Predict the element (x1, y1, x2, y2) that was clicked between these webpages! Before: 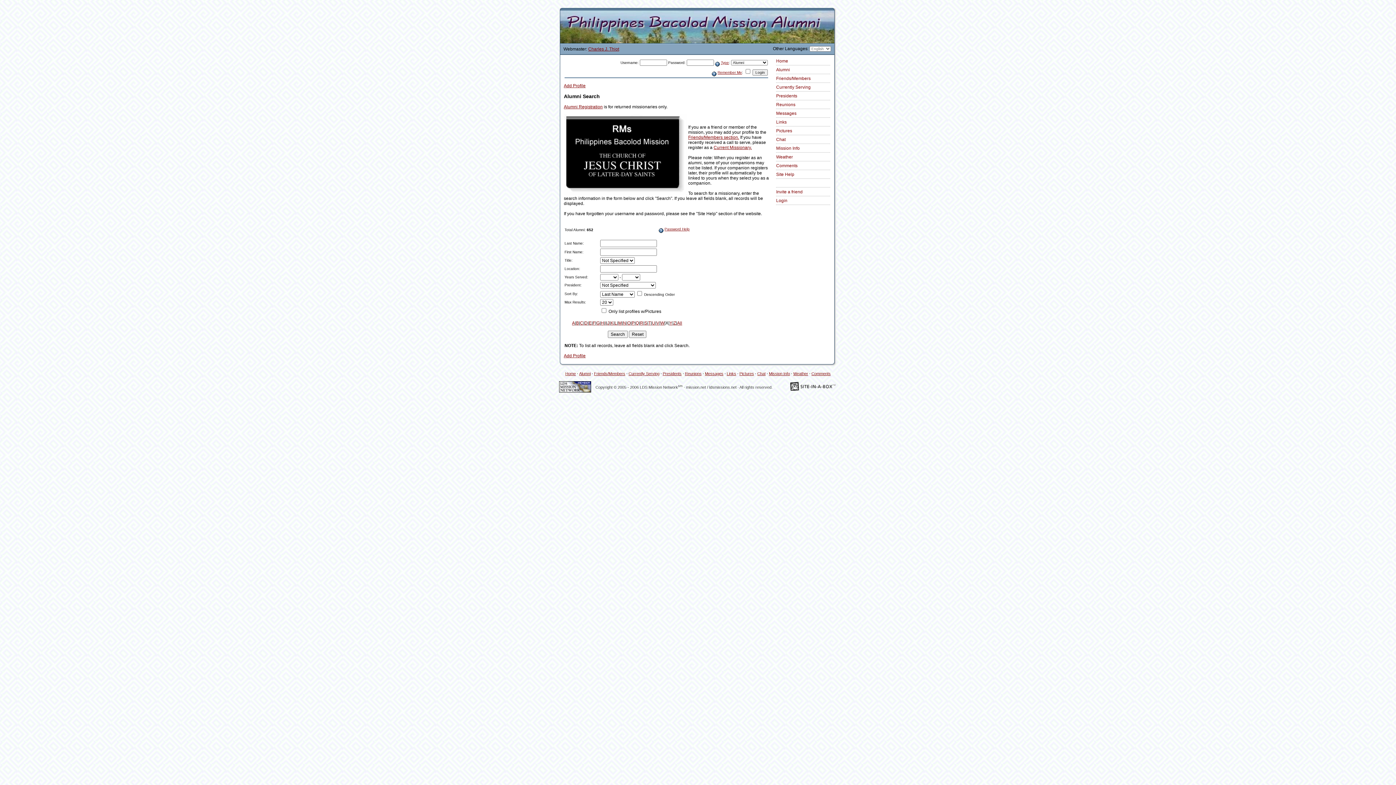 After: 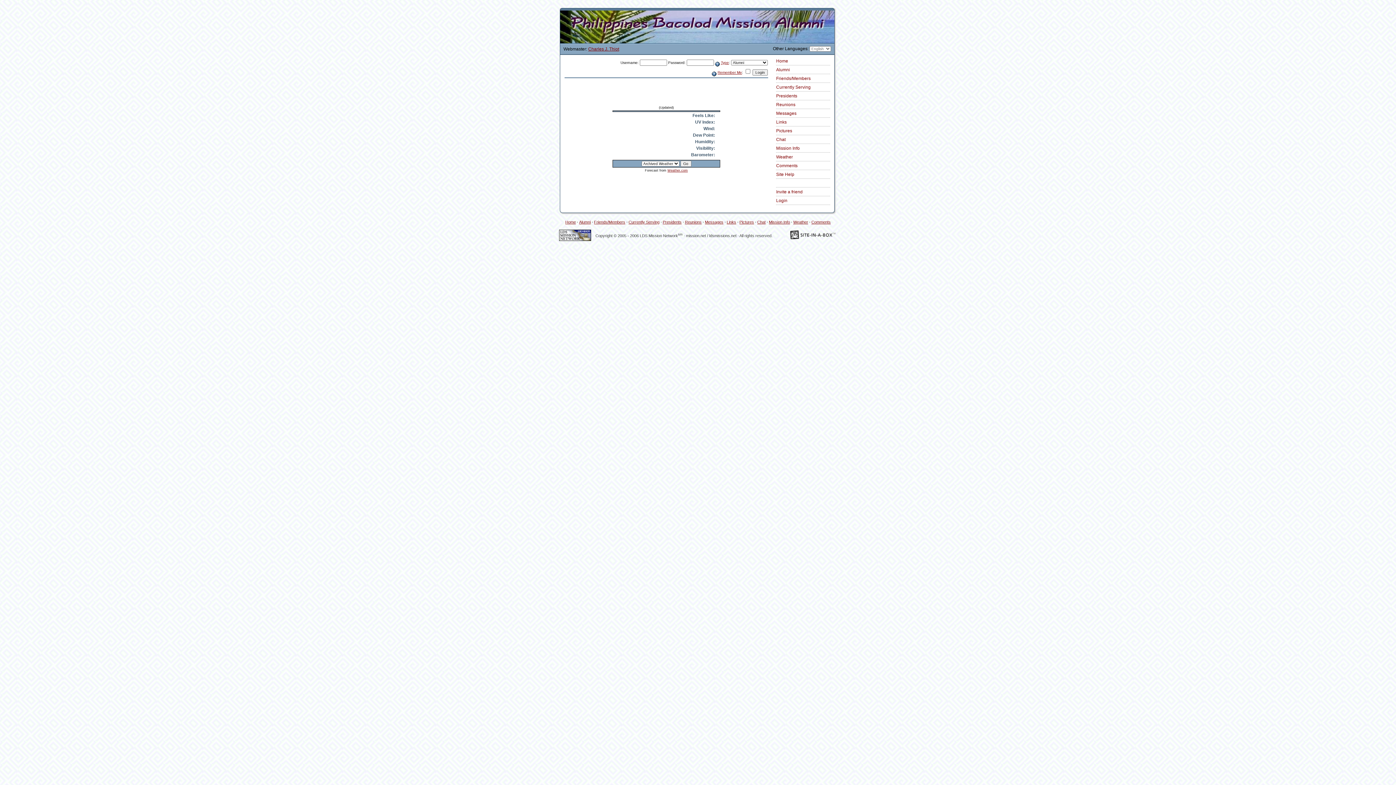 Action: label: Weather bbox: (793, 371, 808, 376)